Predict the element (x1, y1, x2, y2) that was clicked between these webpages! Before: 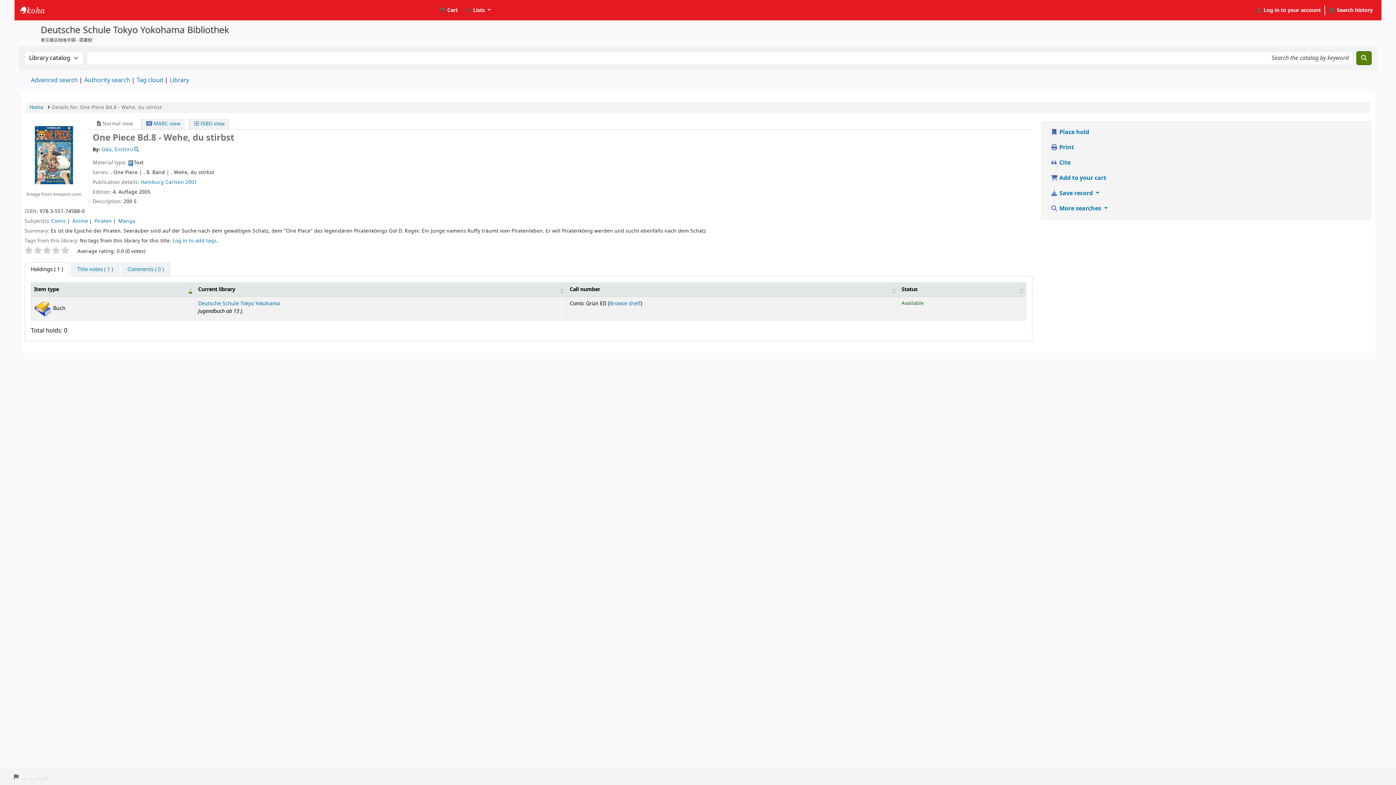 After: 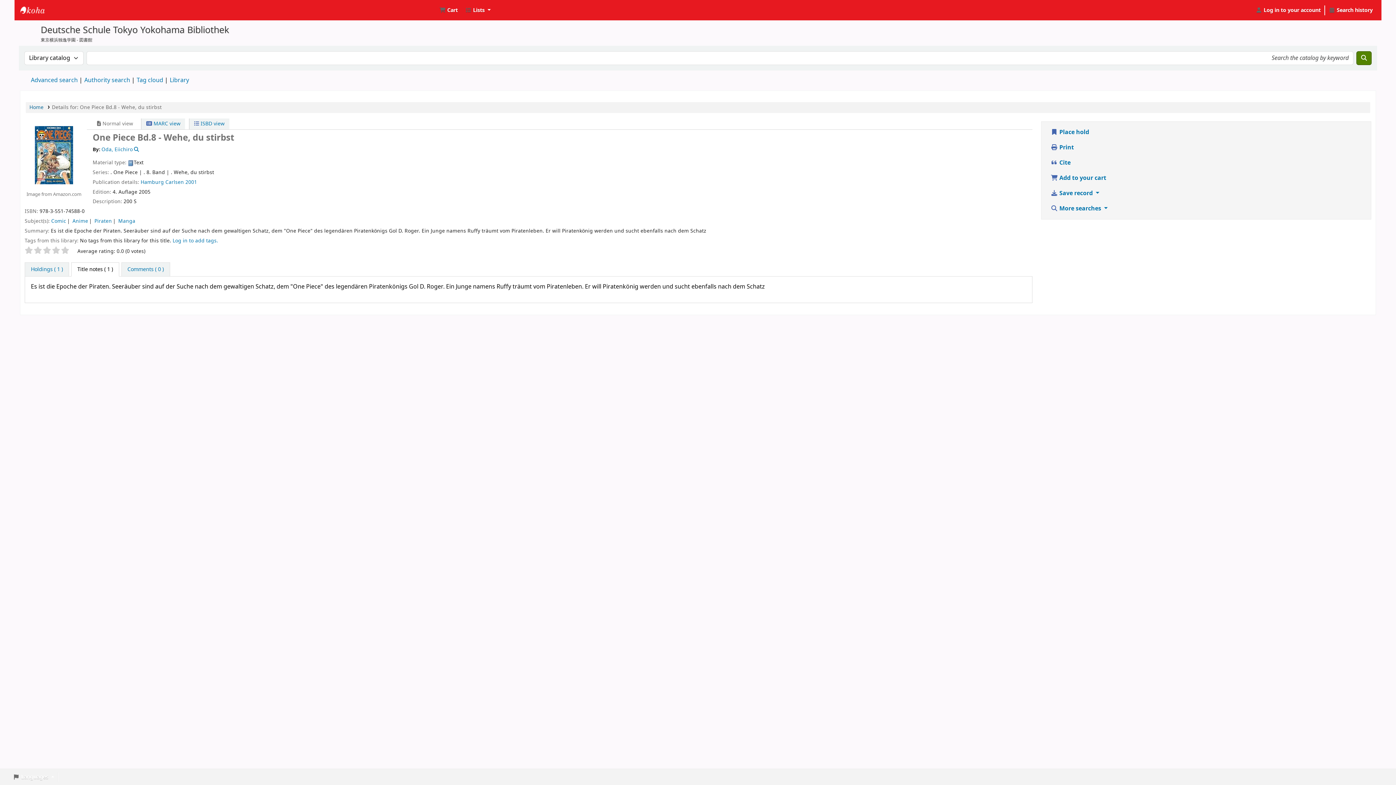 Action: label: Title notes ( 1 ) bbox: (71, 262, 119, 276)